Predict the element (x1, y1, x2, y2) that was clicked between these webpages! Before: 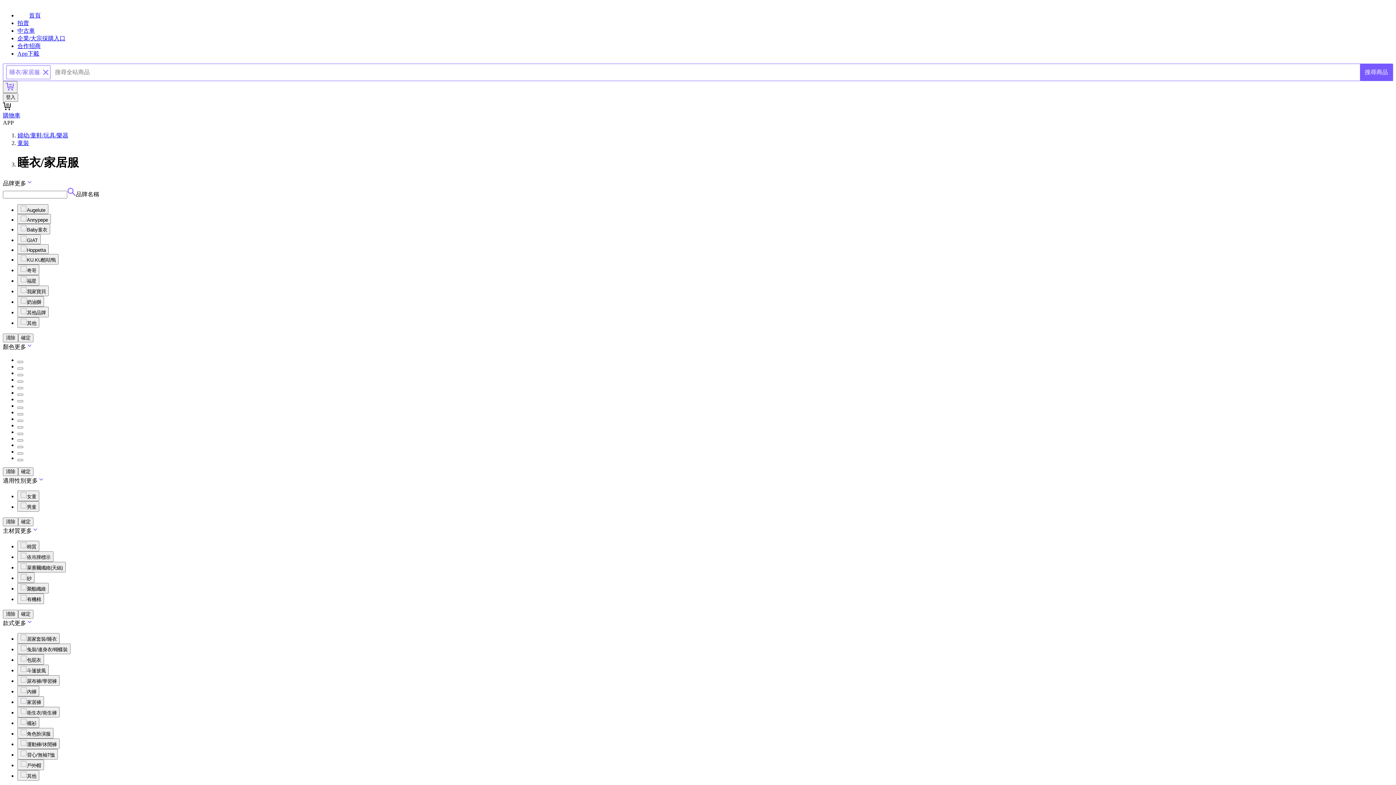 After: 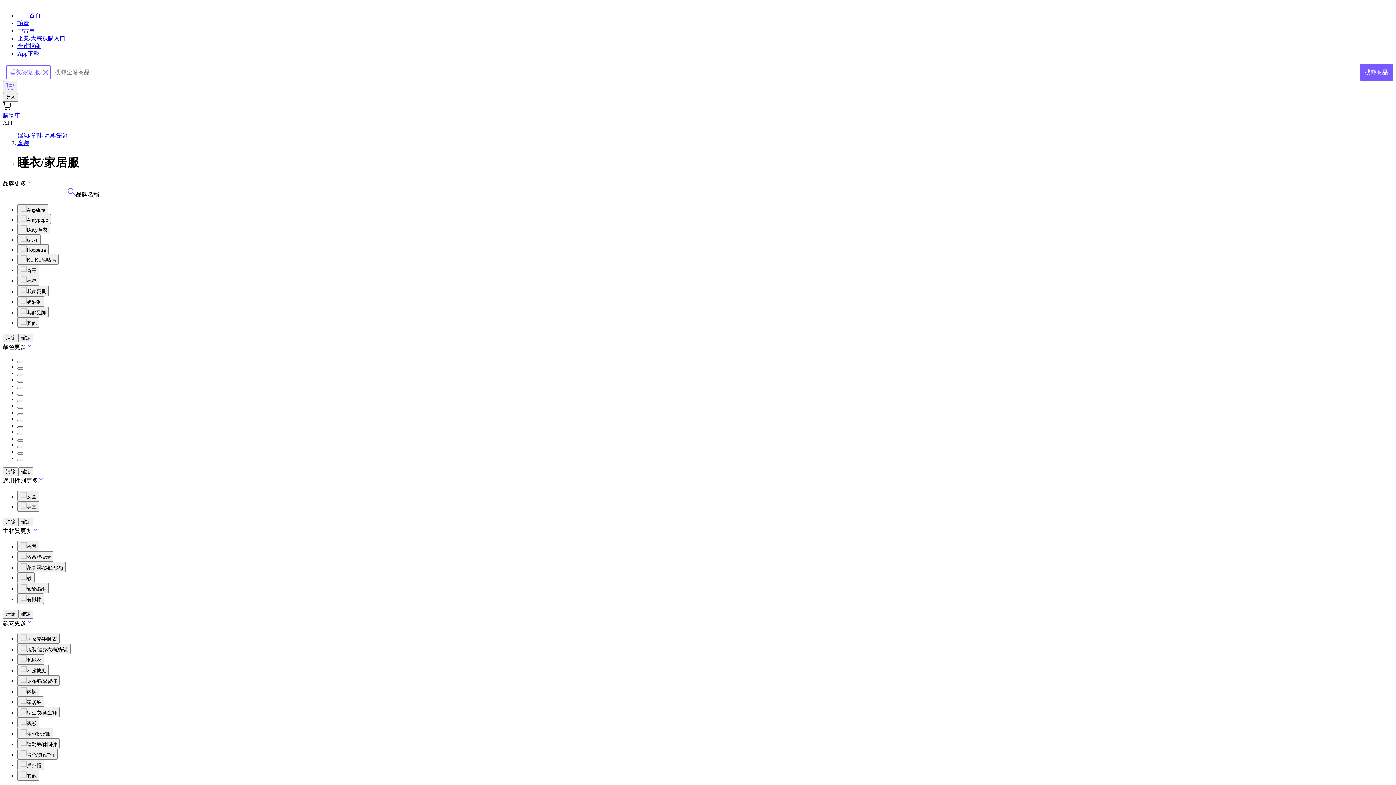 Action: bbox: (17, 426, 23, 428)